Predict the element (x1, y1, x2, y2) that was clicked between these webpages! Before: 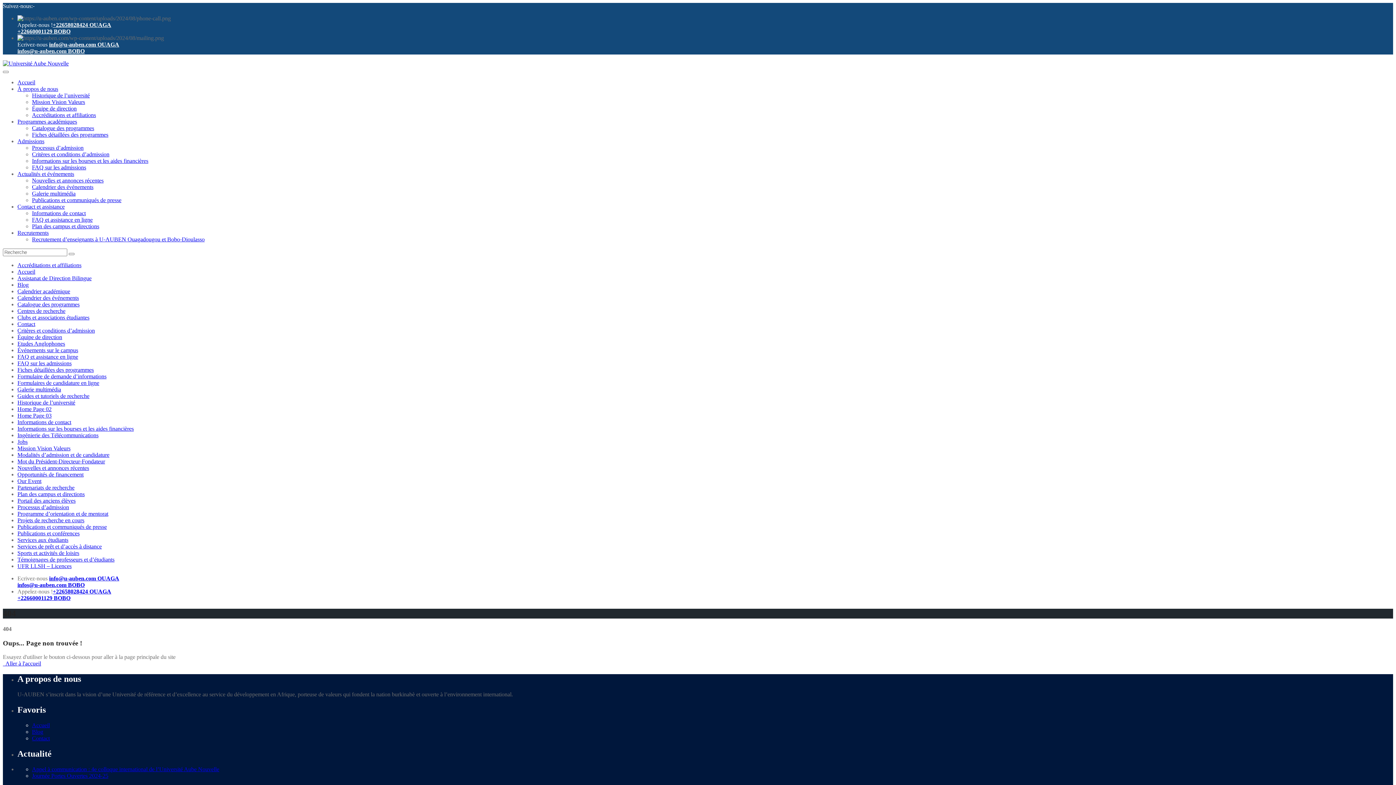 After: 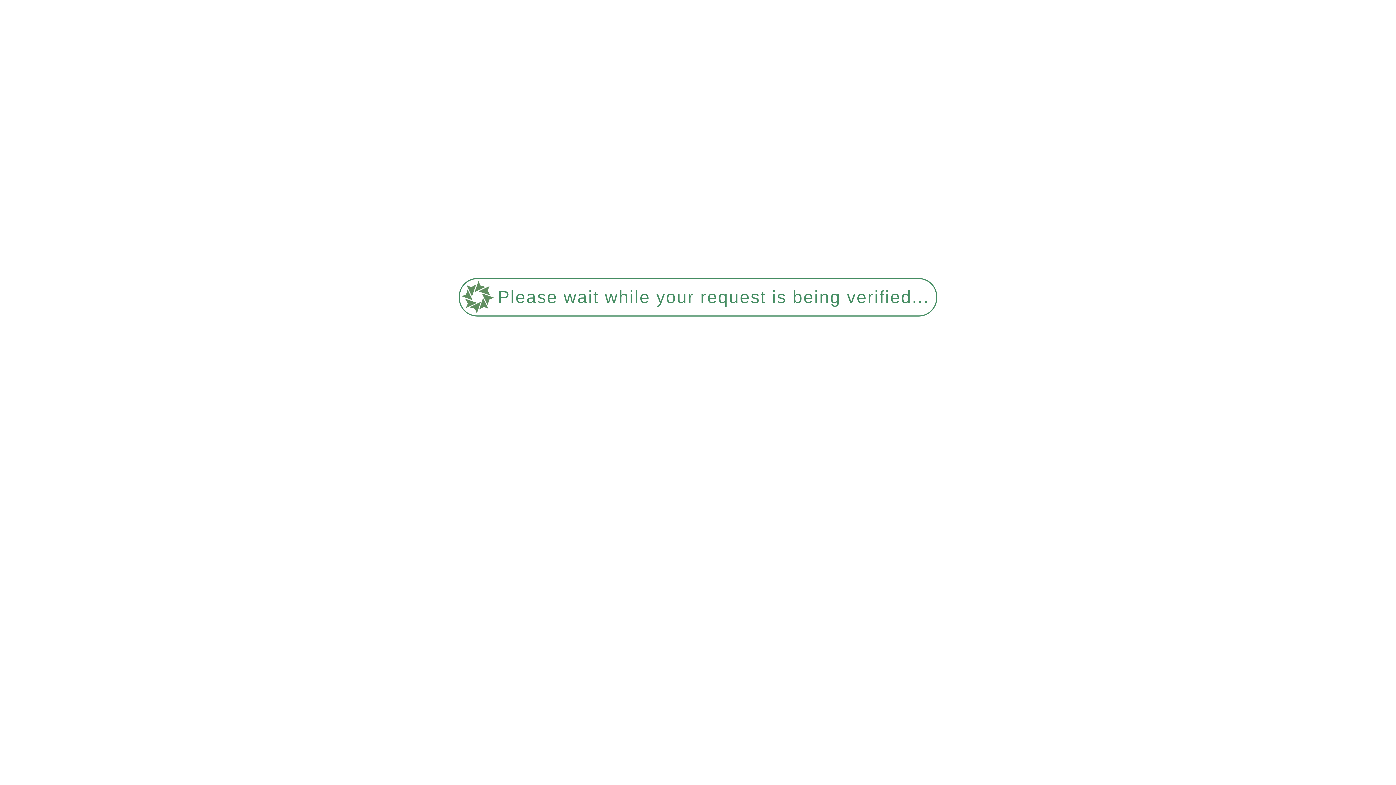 Action: label: Nouvelles et annonces récentes bbox: (17, 465, 89, 471)